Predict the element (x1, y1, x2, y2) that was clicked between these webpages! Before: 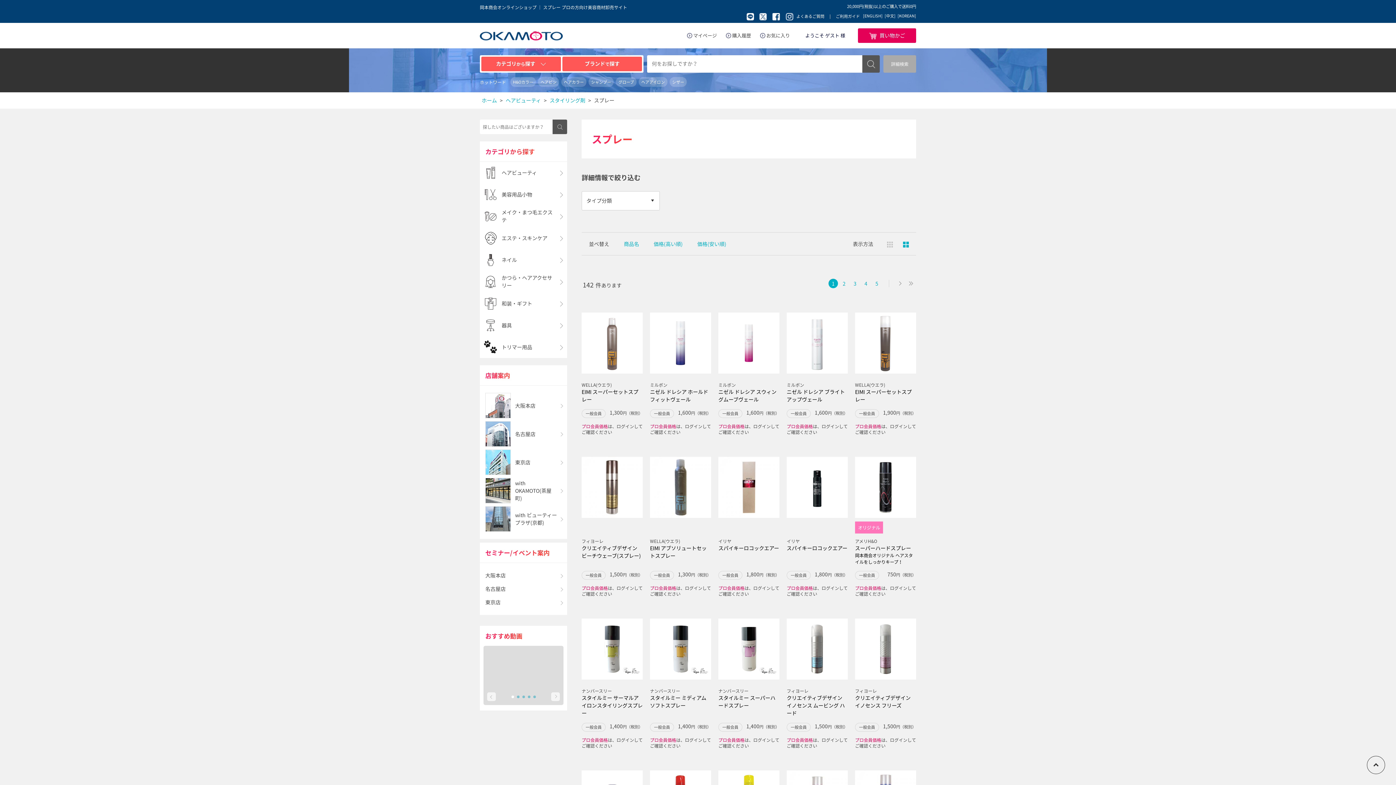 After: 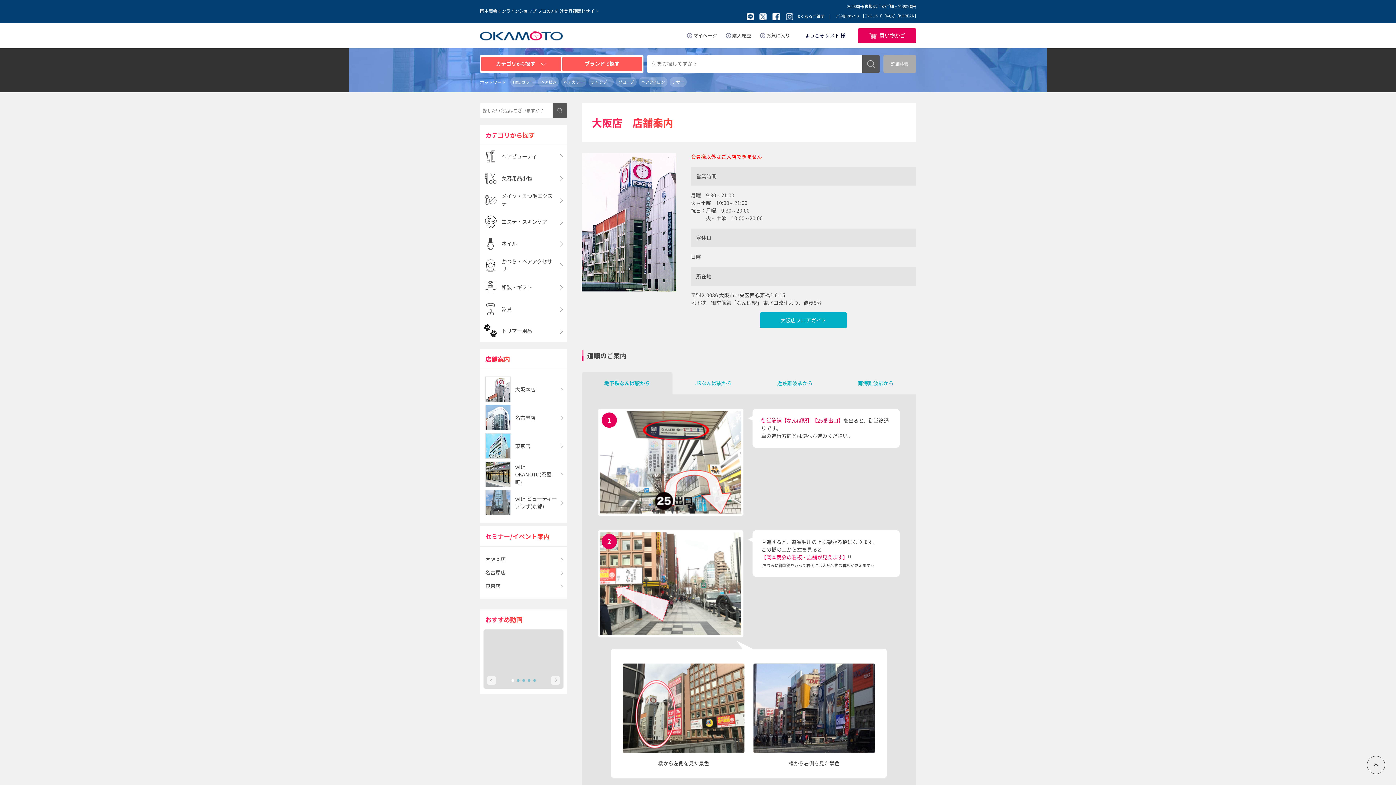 Action: bbox: (480, 393, 567, 418) label: 大阪本店